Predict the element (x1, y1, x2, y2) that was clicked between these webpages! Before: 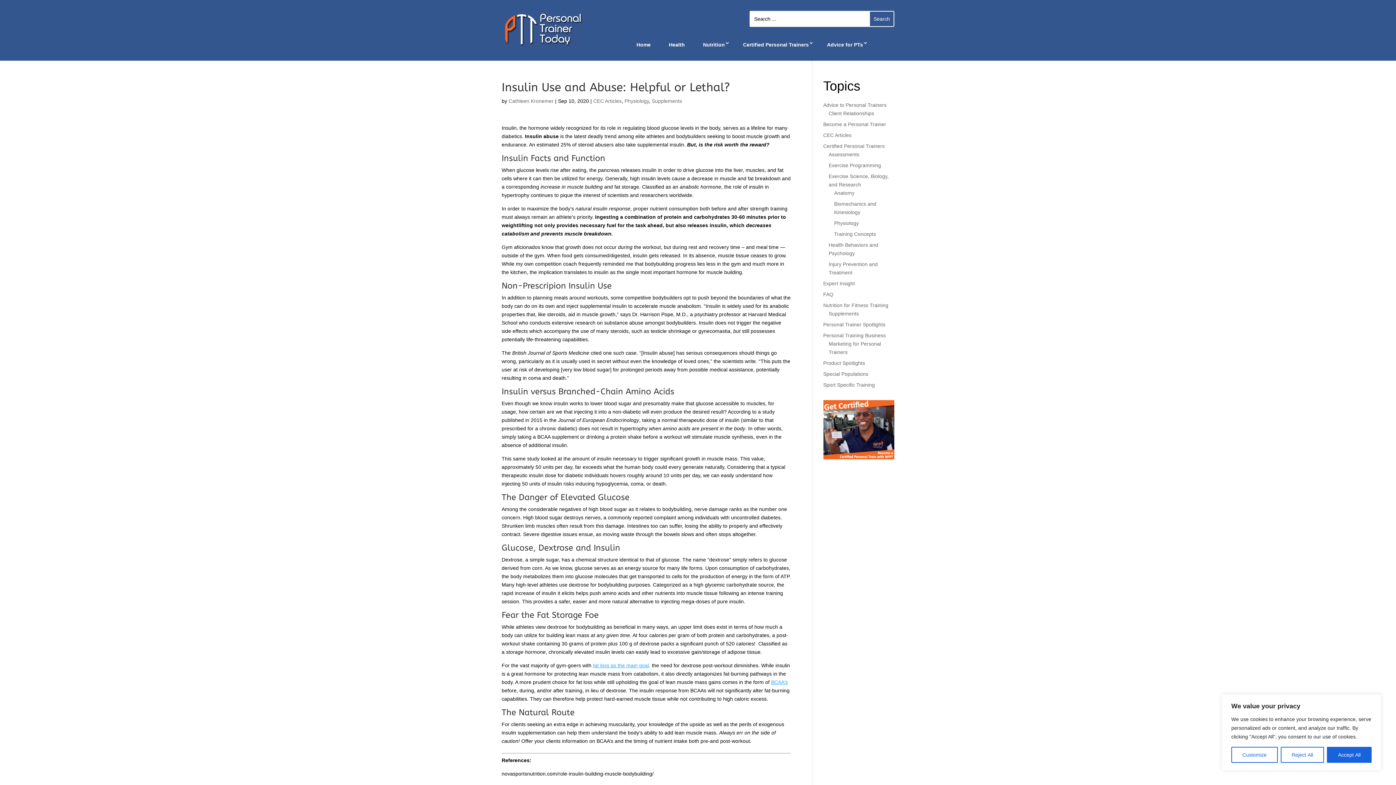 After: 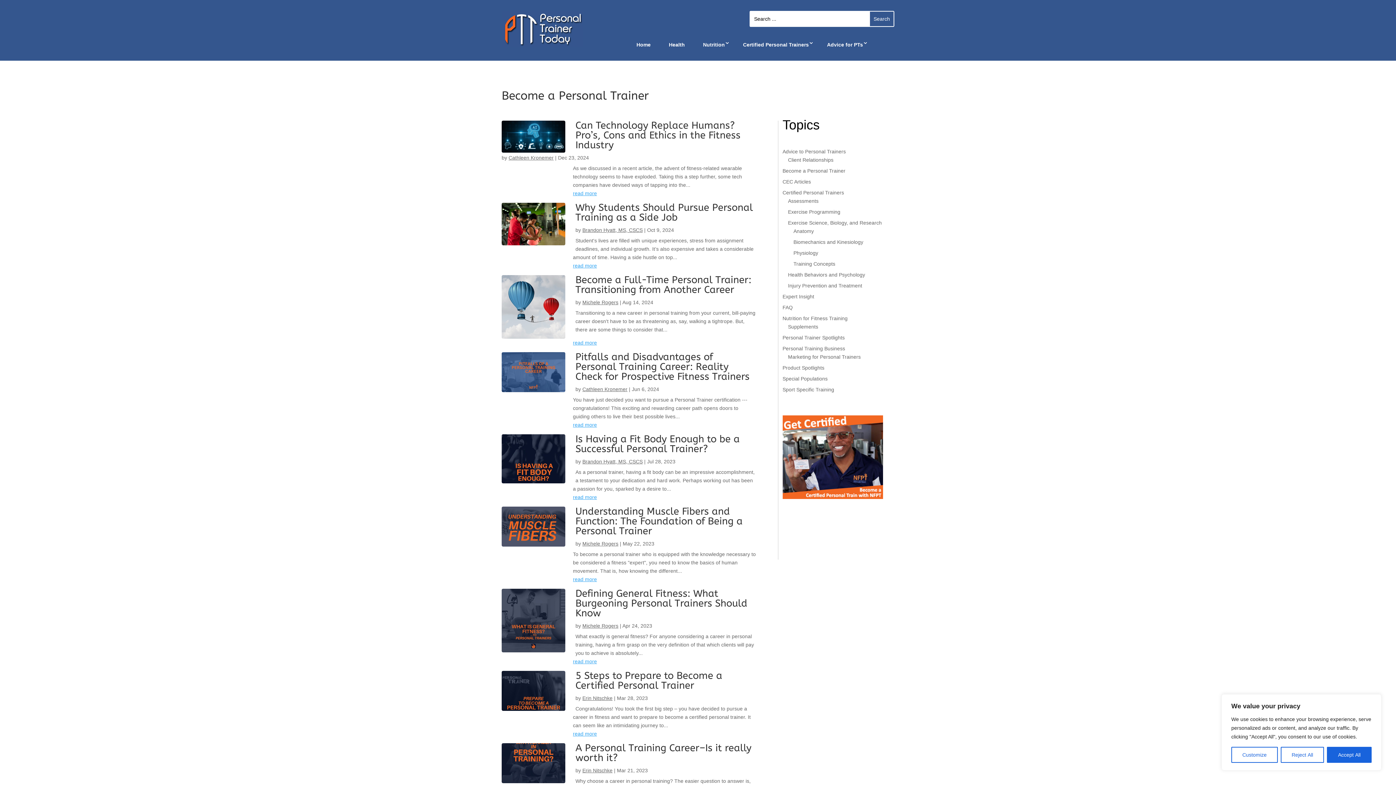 Action: bbox: (823, 121, 886, 127) label: Become a Personal Trainer